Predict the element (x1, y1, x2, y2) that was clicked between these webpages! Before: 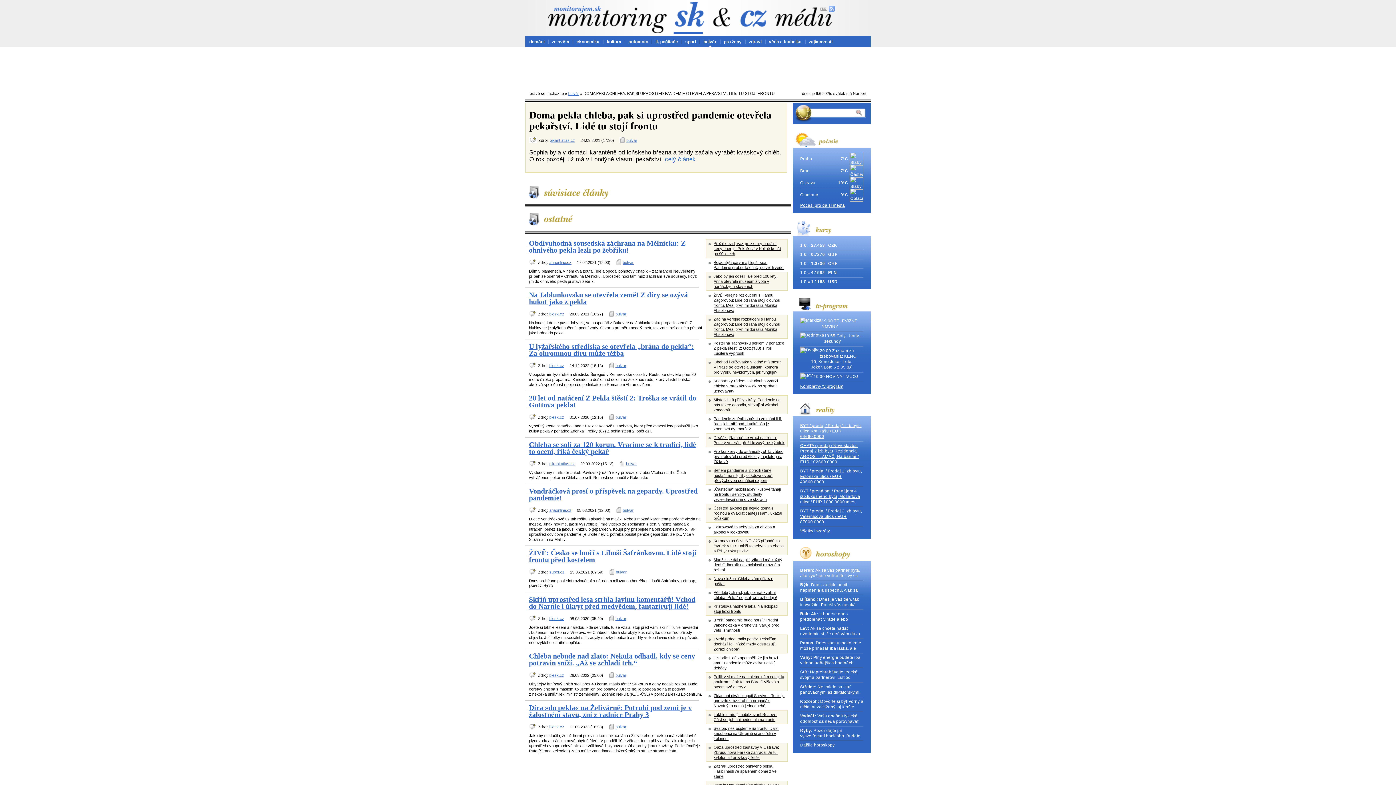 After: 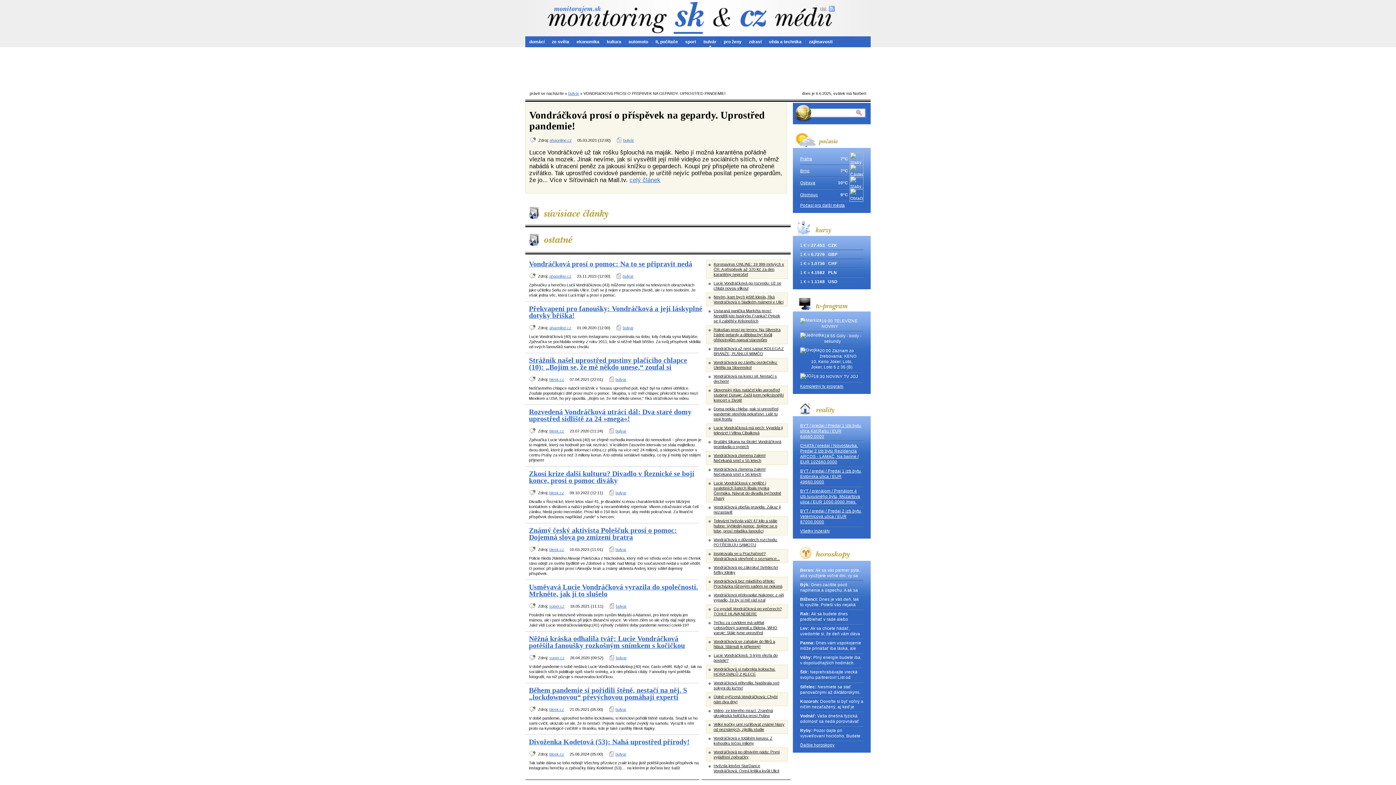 Action: label: Vondráčková prosí o příspěvek na gepardy. Uprostřed pandemie! bbox: (529, 487, 697, 502)